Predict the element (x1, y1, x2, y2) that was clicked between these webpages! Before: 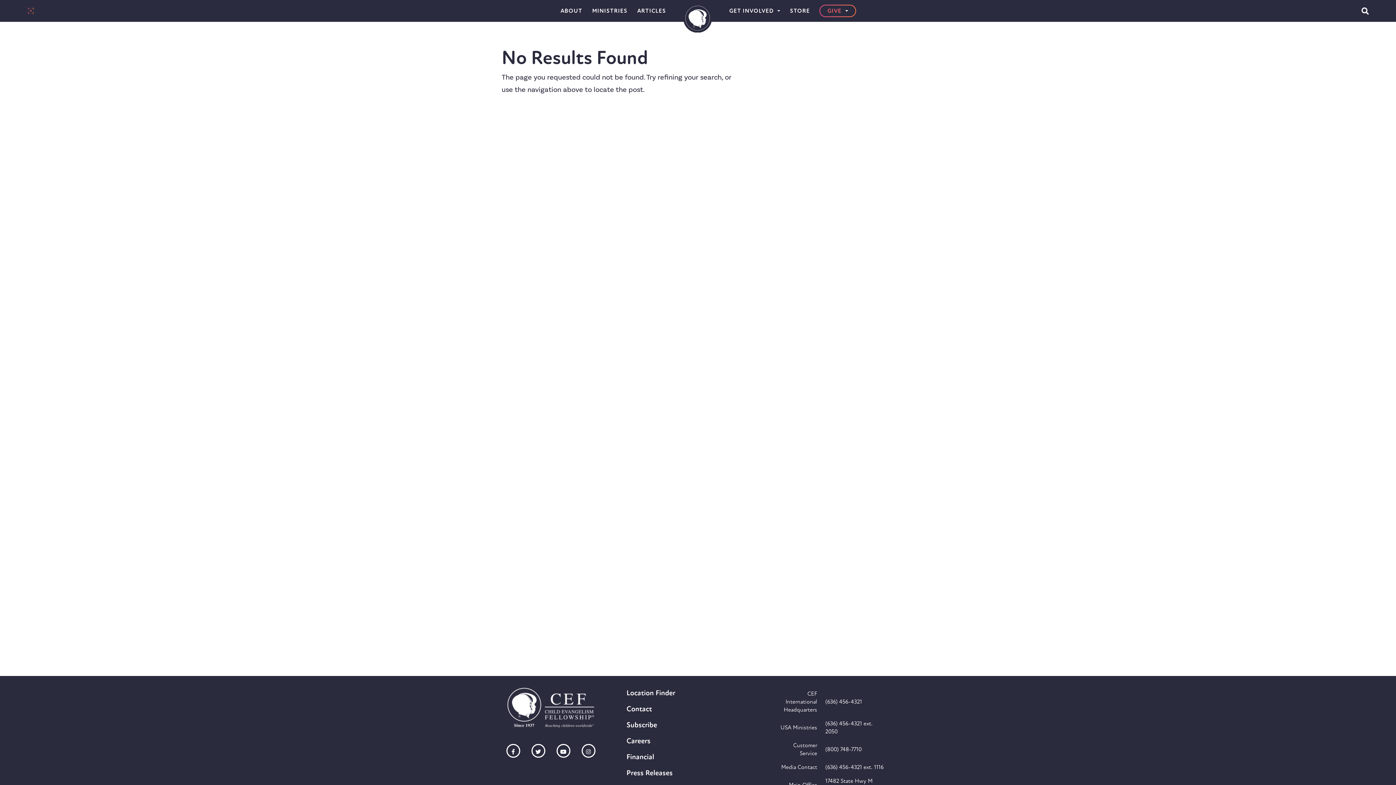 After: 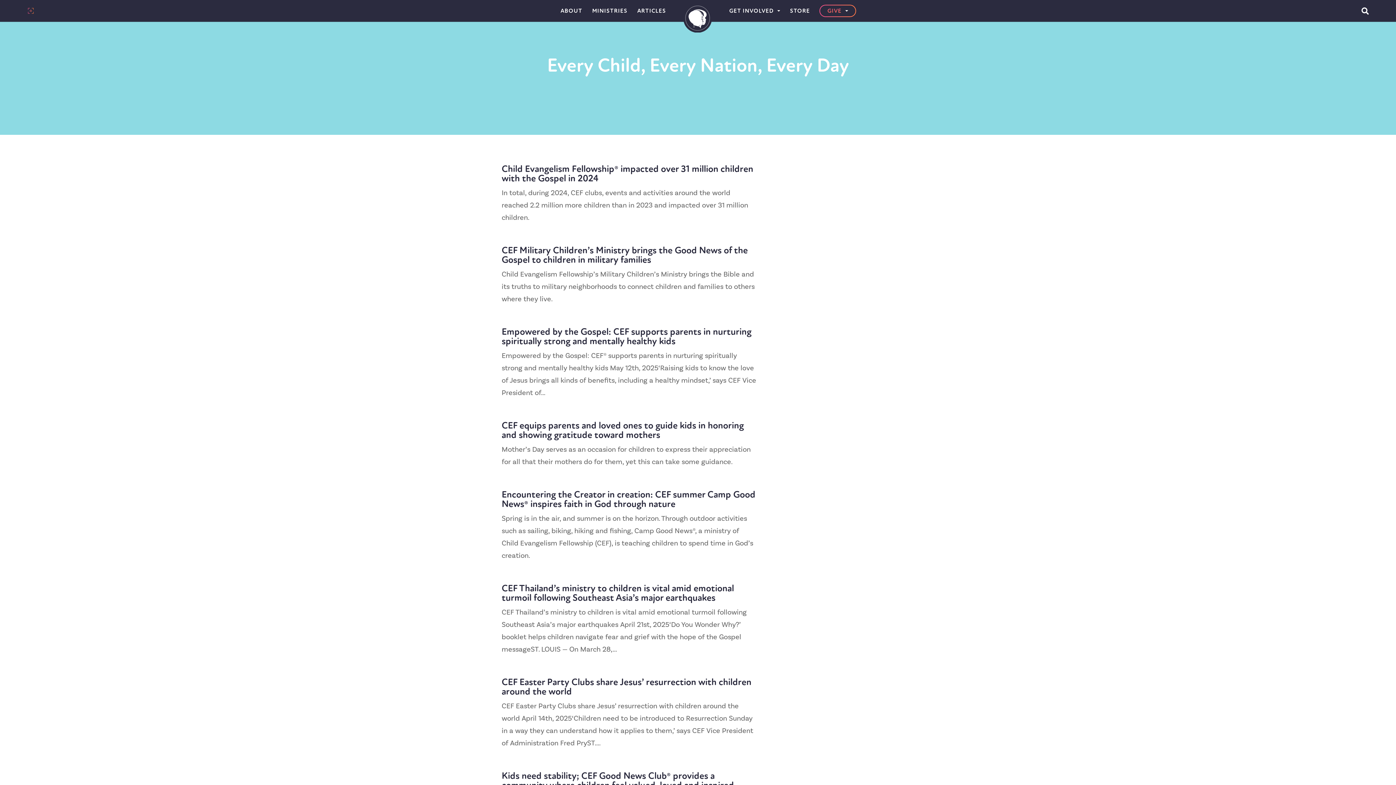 Action: bbox: (626, 768, 672, 777) label: Press Releases